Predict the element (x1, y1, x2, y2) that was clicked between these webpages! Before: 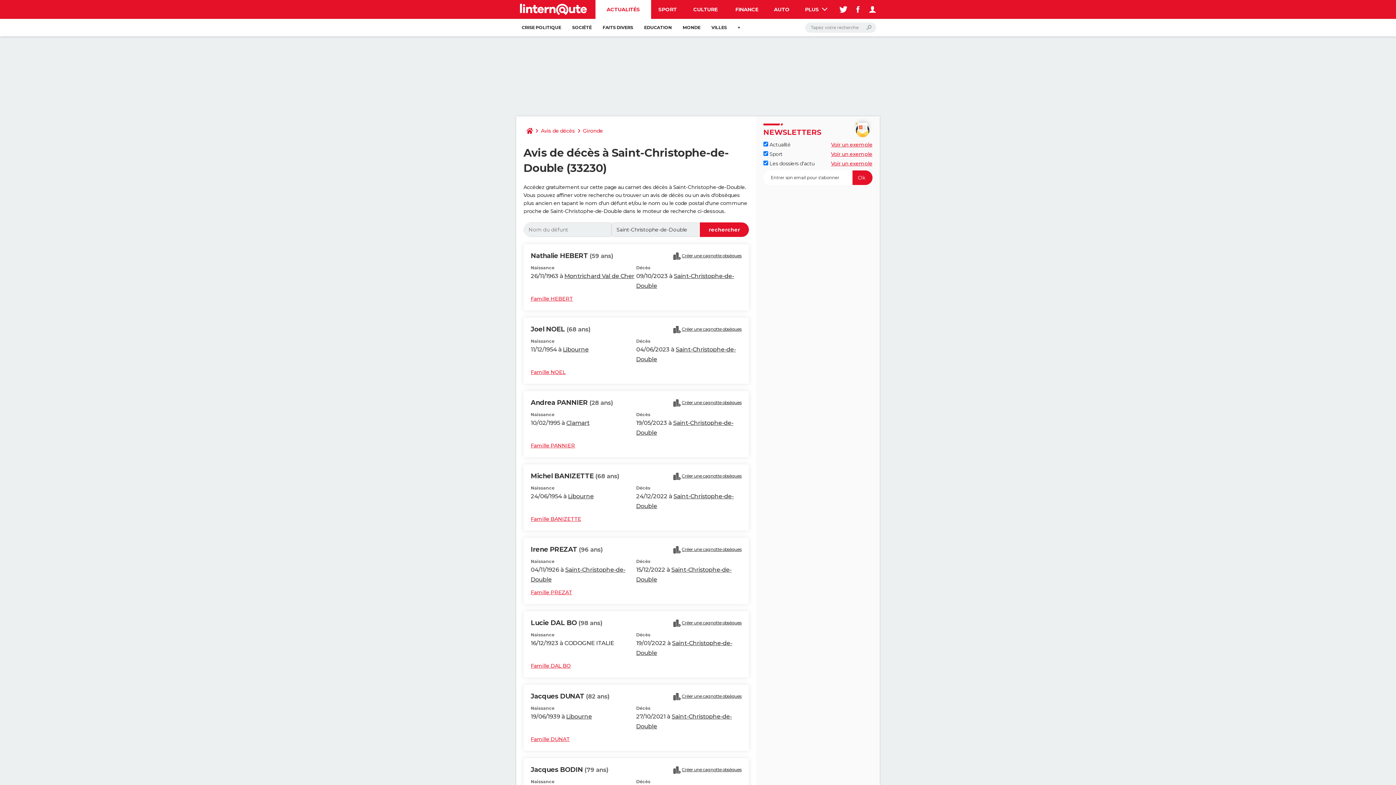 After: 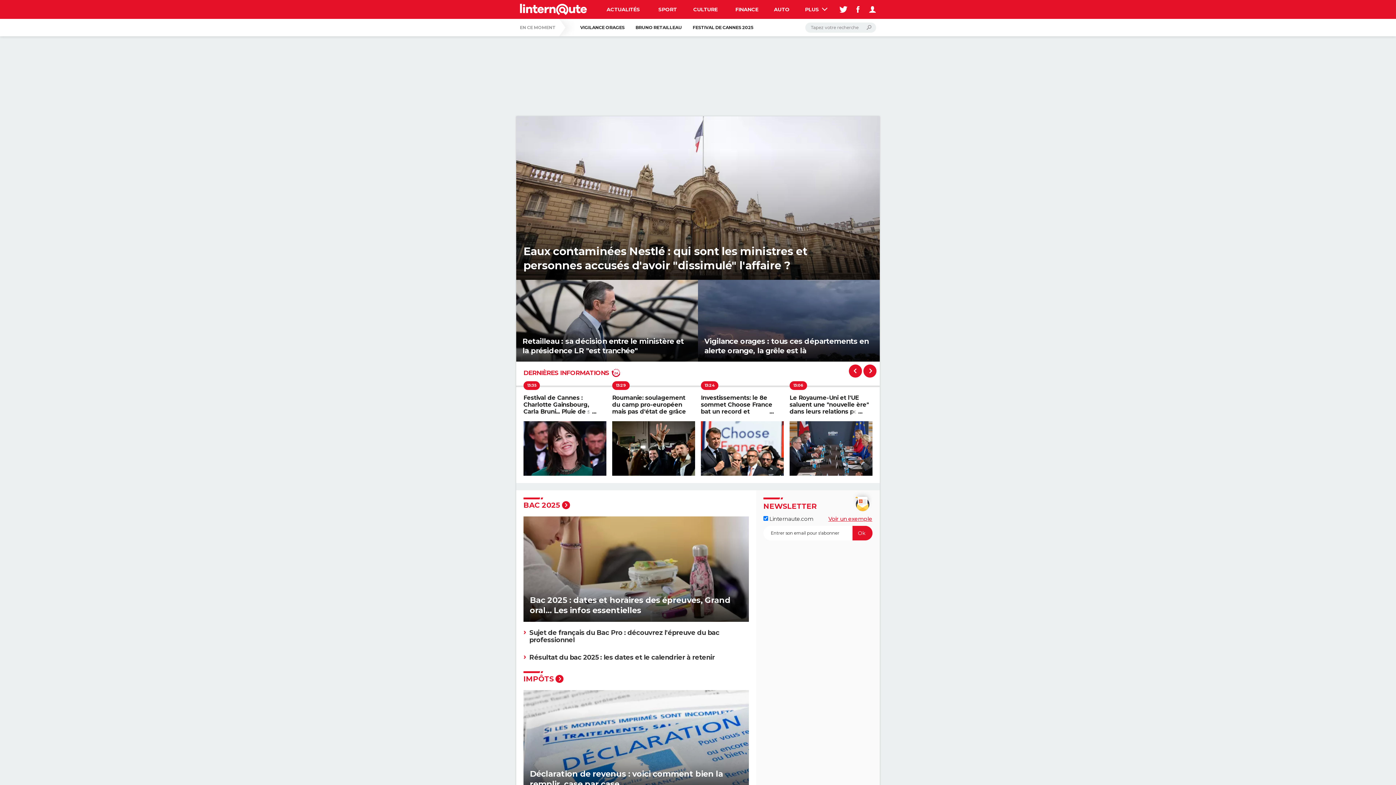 Action: bbox: (520, 0, 587, 18)